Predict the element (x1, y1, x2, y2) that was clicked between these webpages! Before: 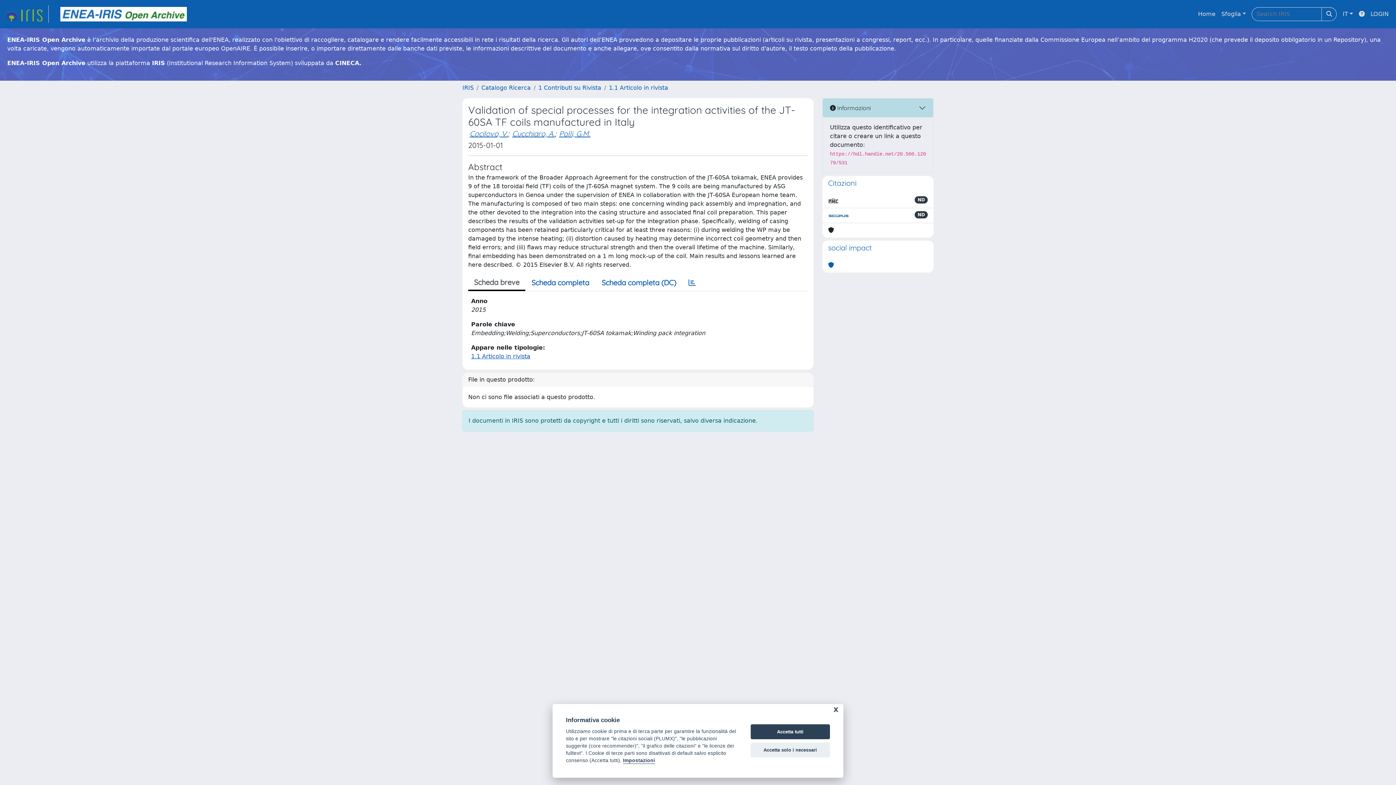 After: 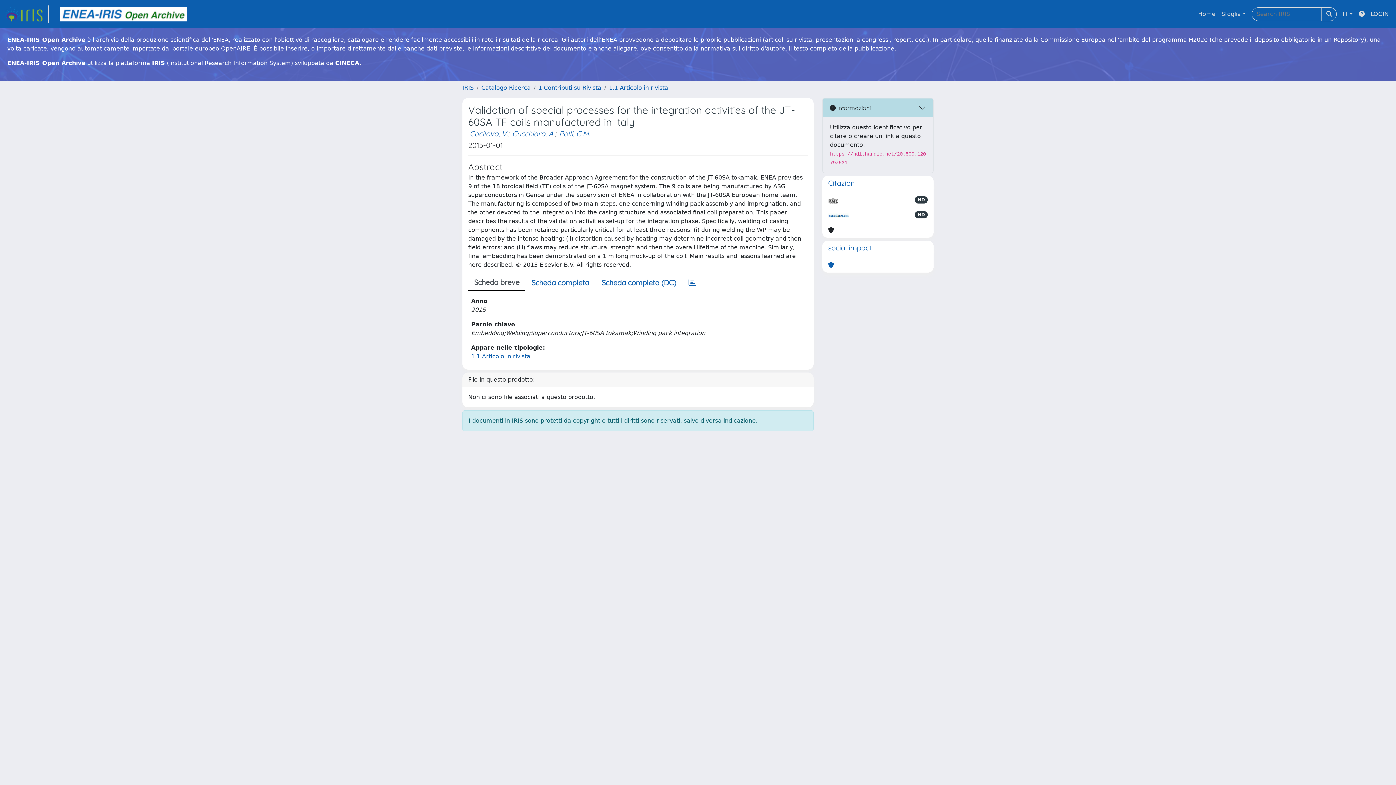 Action: bbox: (750, 742, 830, 757) label: Accetta solo i necessari